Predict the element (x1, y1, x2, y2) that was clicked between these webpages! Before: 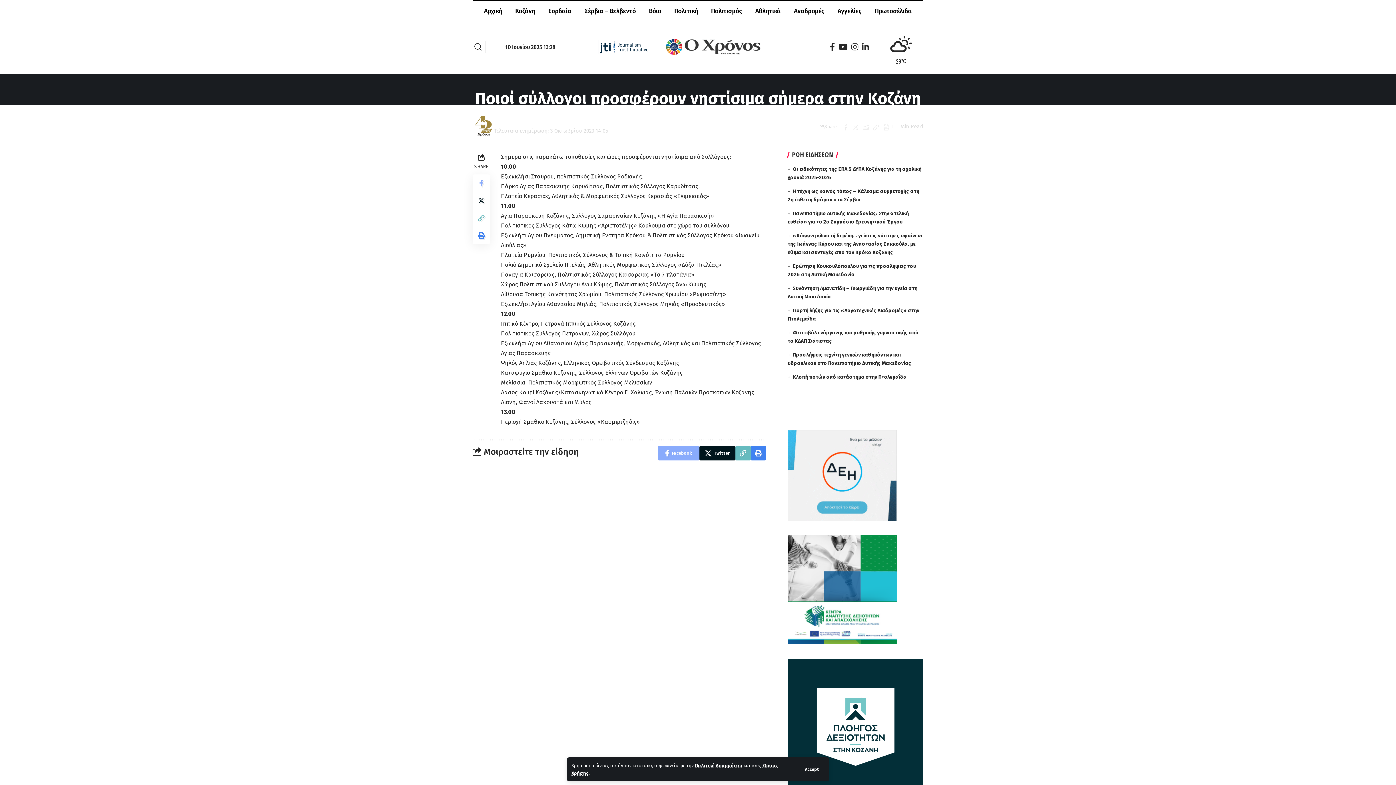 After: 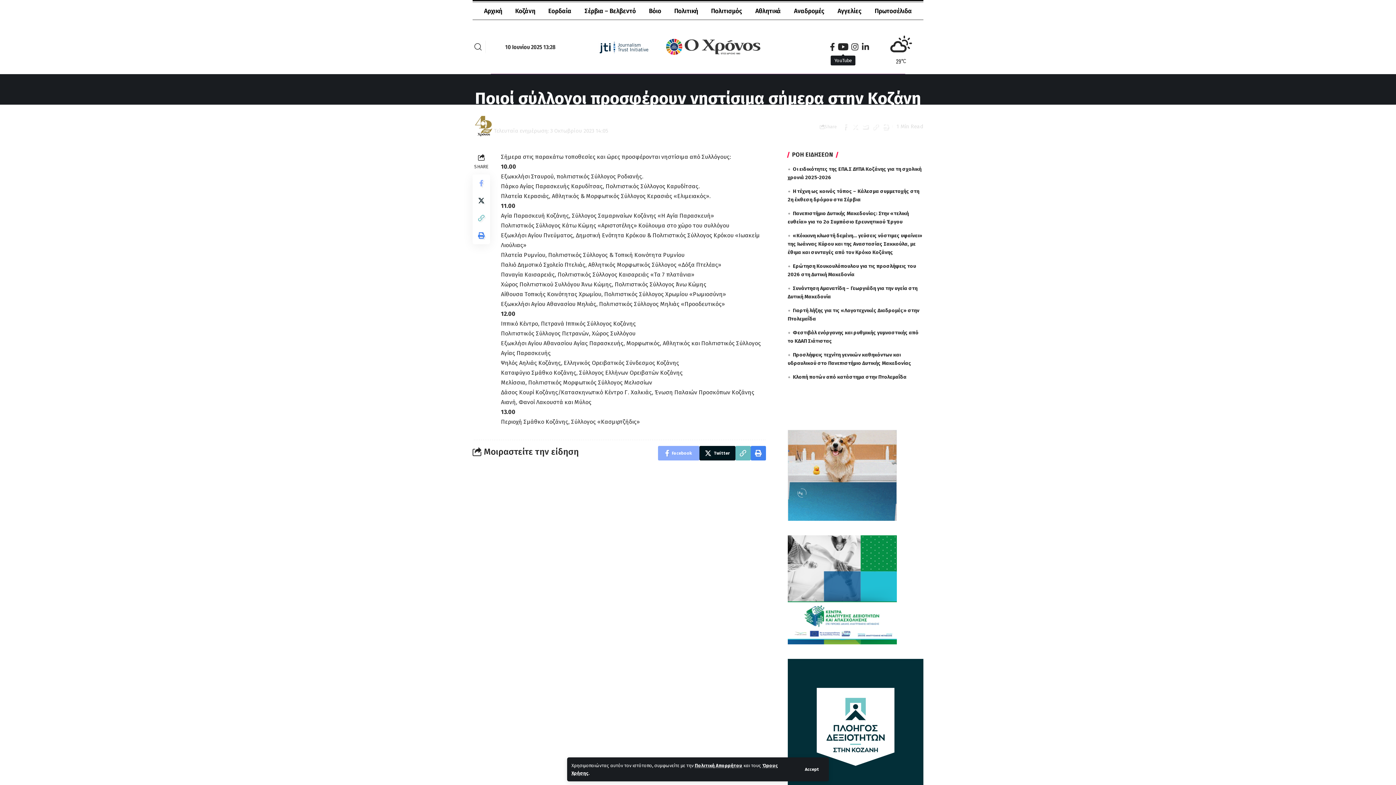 Action: label: YouTube bbox: (837, 40, 849, 53)